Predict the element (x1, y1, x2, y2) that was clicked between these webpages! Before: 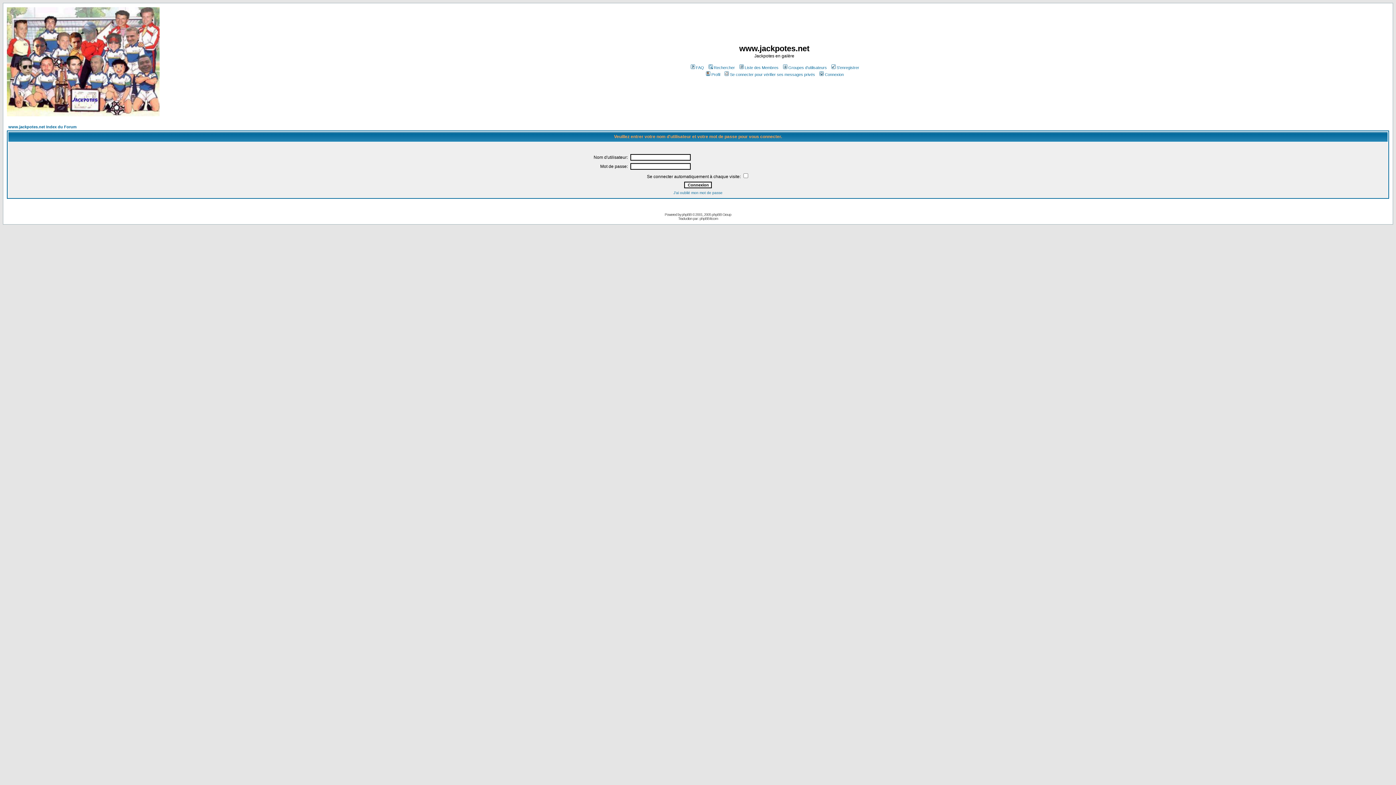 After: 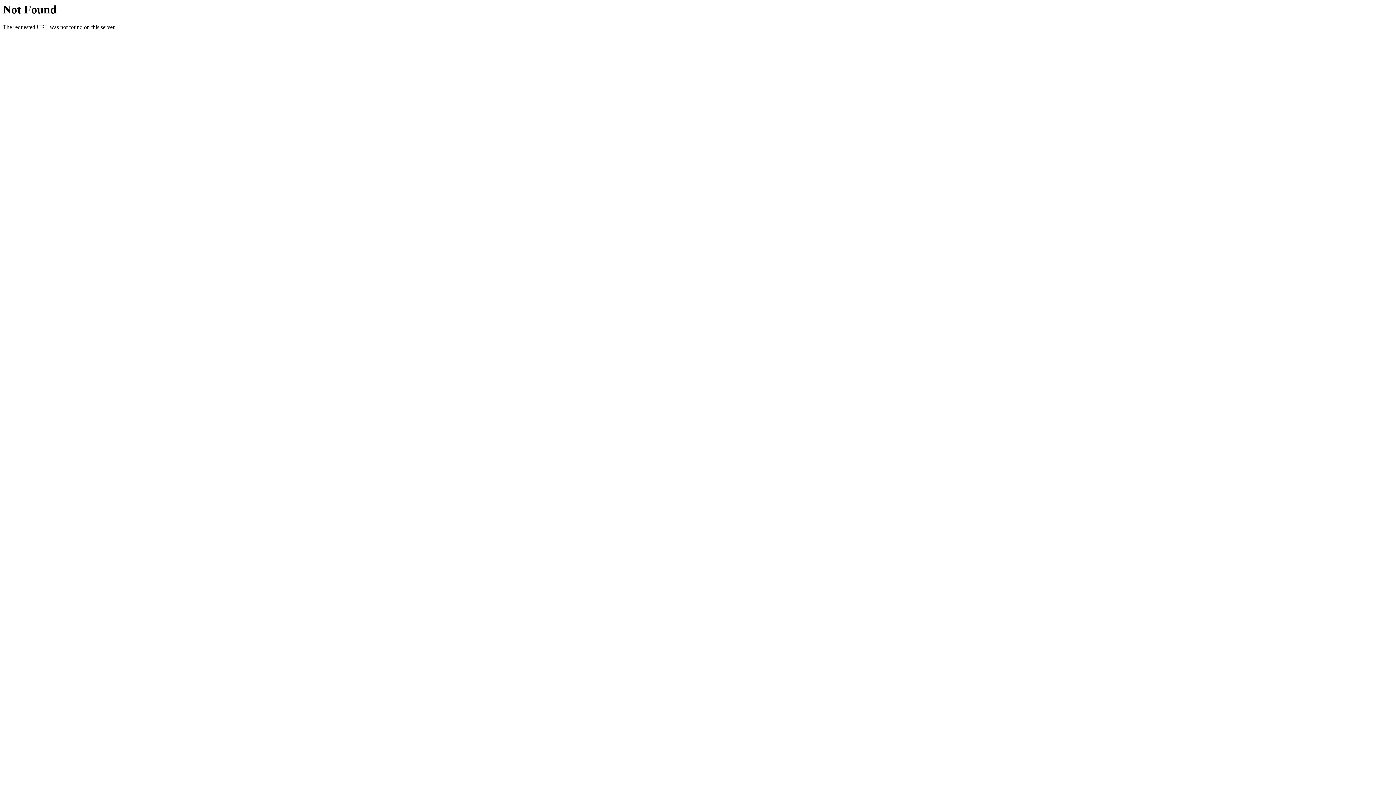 Action: label: www.jackpotes.net Index du Forum bbox: (8, 124, 76, 129)